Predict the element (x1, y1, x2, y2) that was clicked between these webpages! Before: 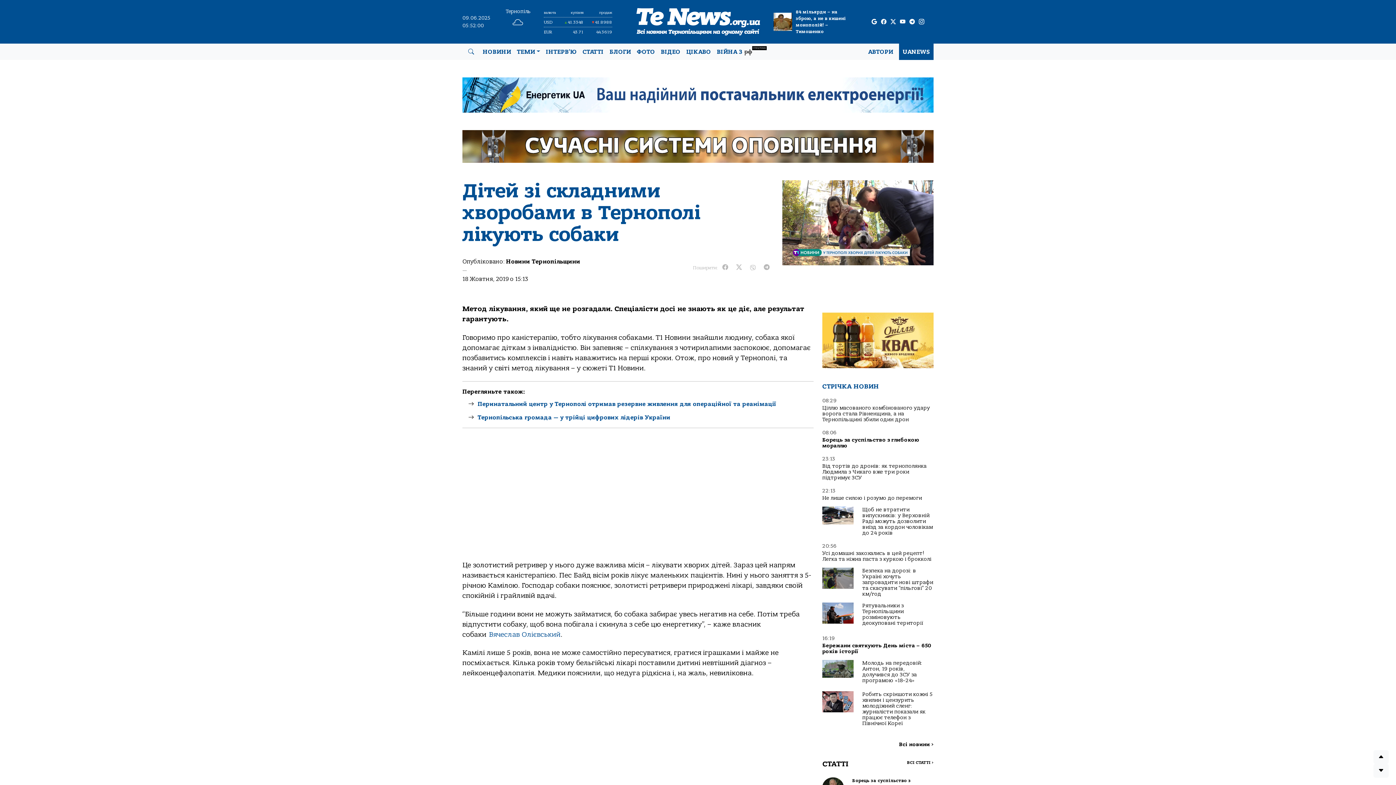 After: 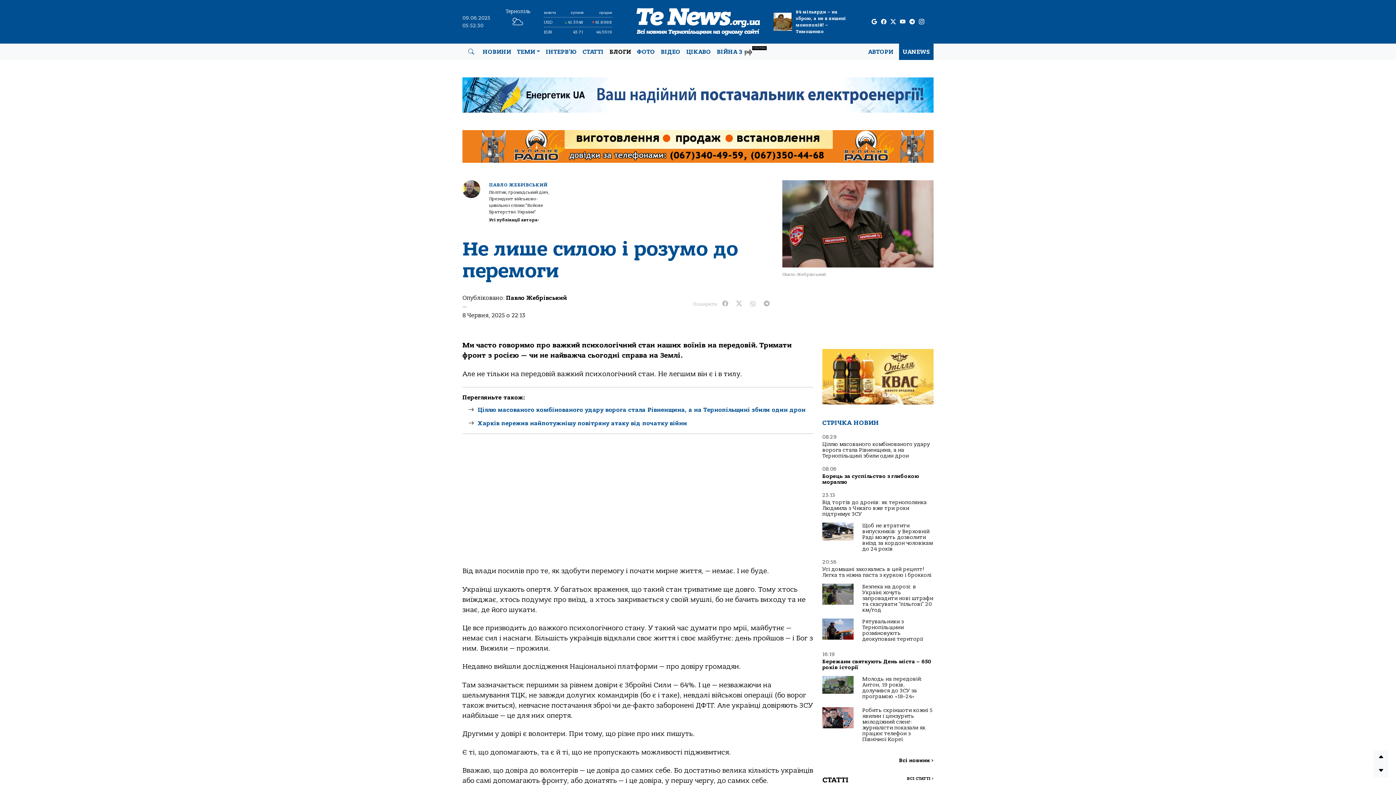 Action: label: Не лише силою і розумо до перемоги bbox: (822, 495, 922, 501)